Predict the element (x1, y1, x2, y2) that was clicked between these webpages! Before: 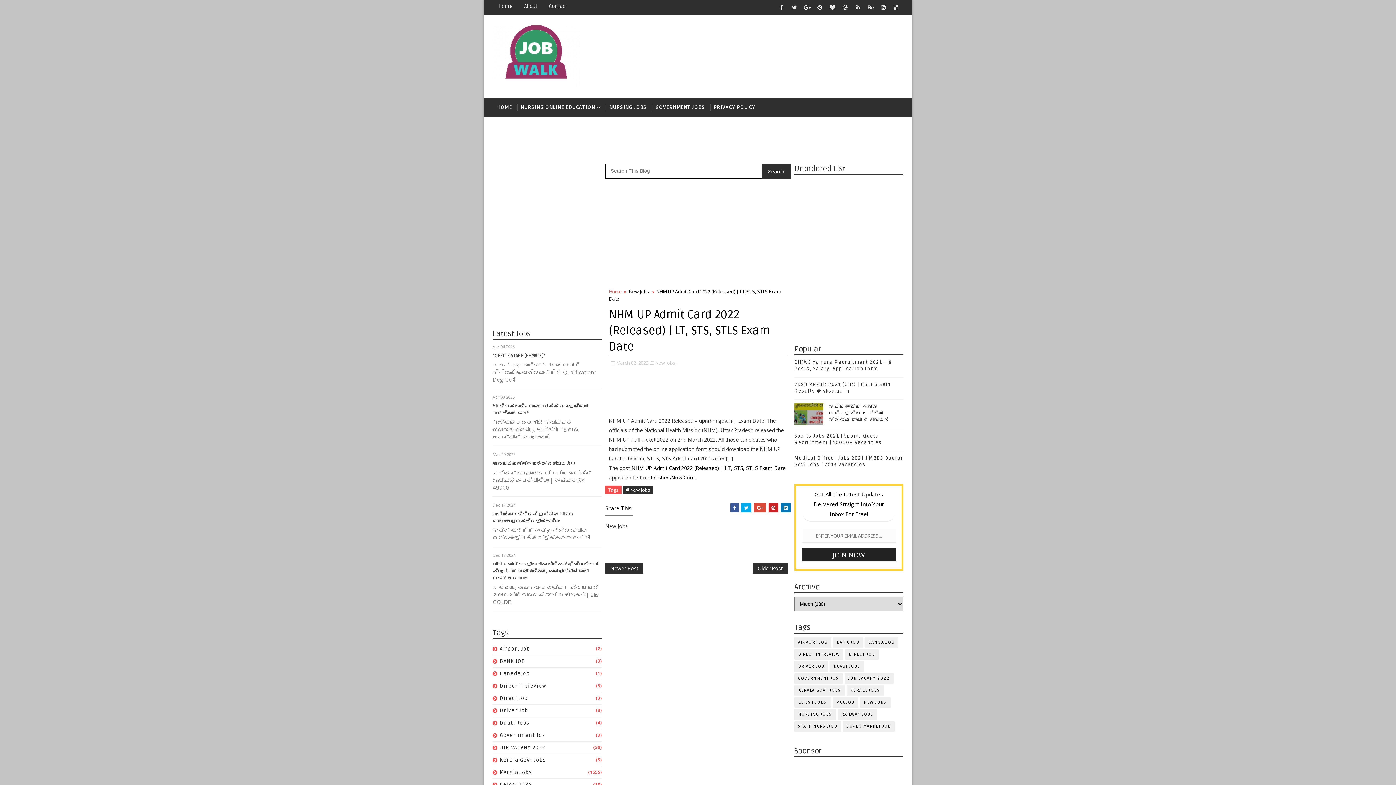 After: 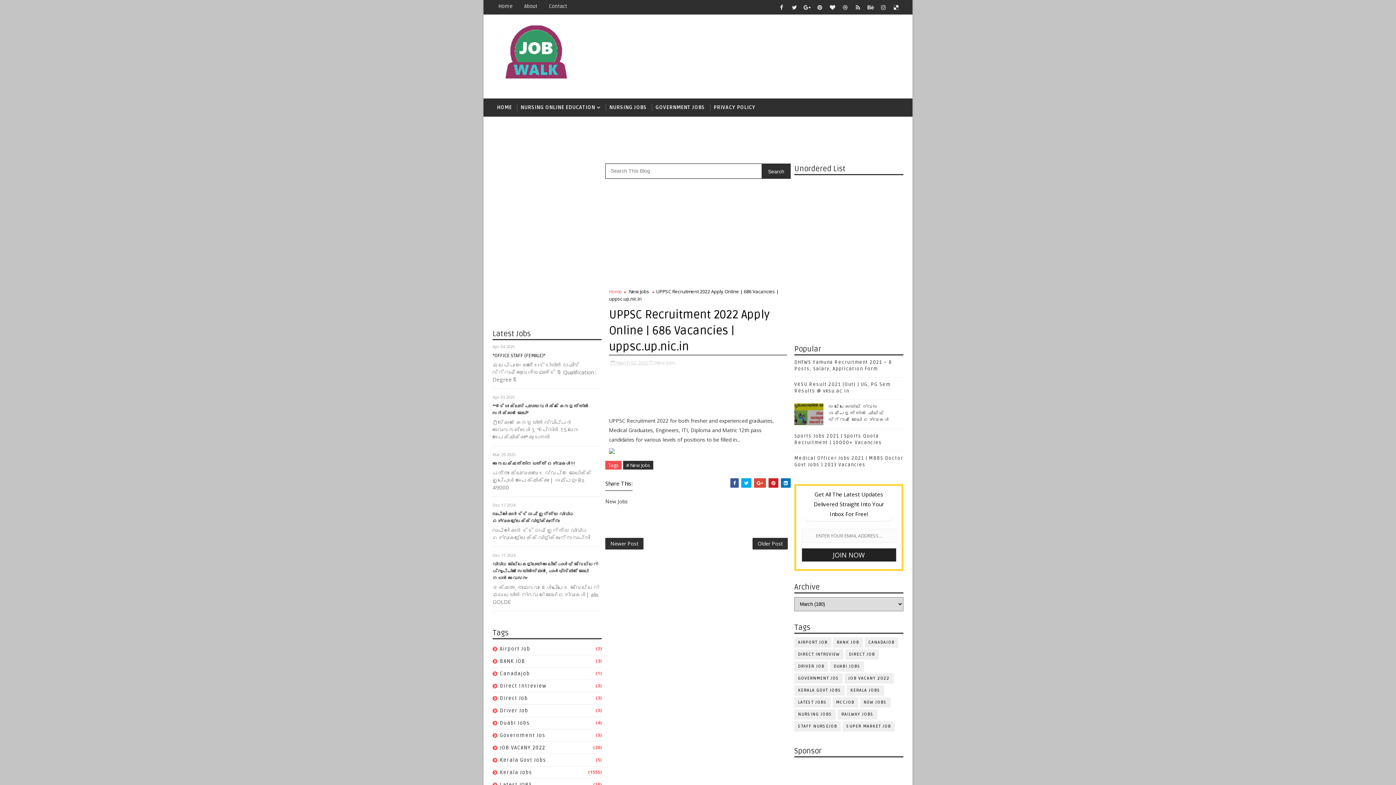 Action: bbox: (605, 562, 643, 574) label: Newer Post